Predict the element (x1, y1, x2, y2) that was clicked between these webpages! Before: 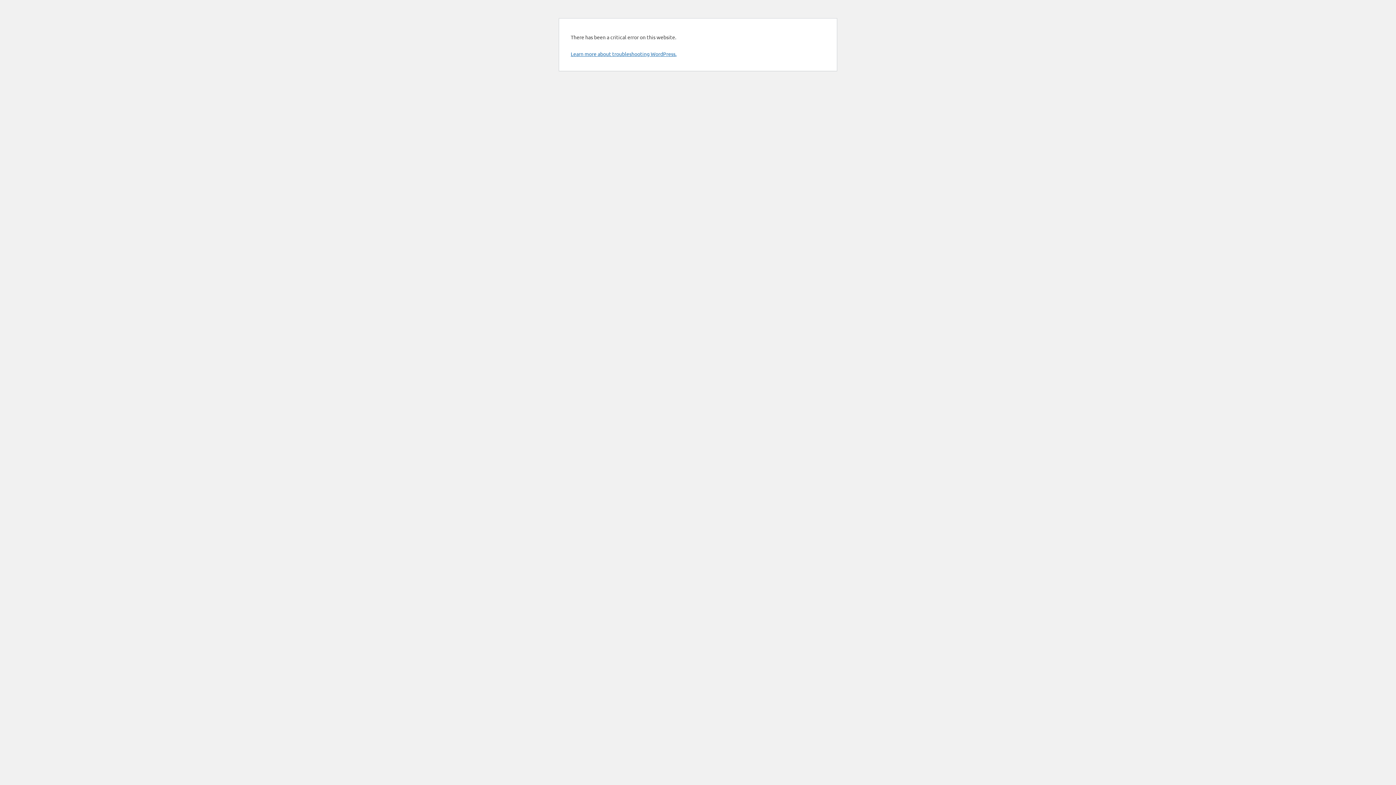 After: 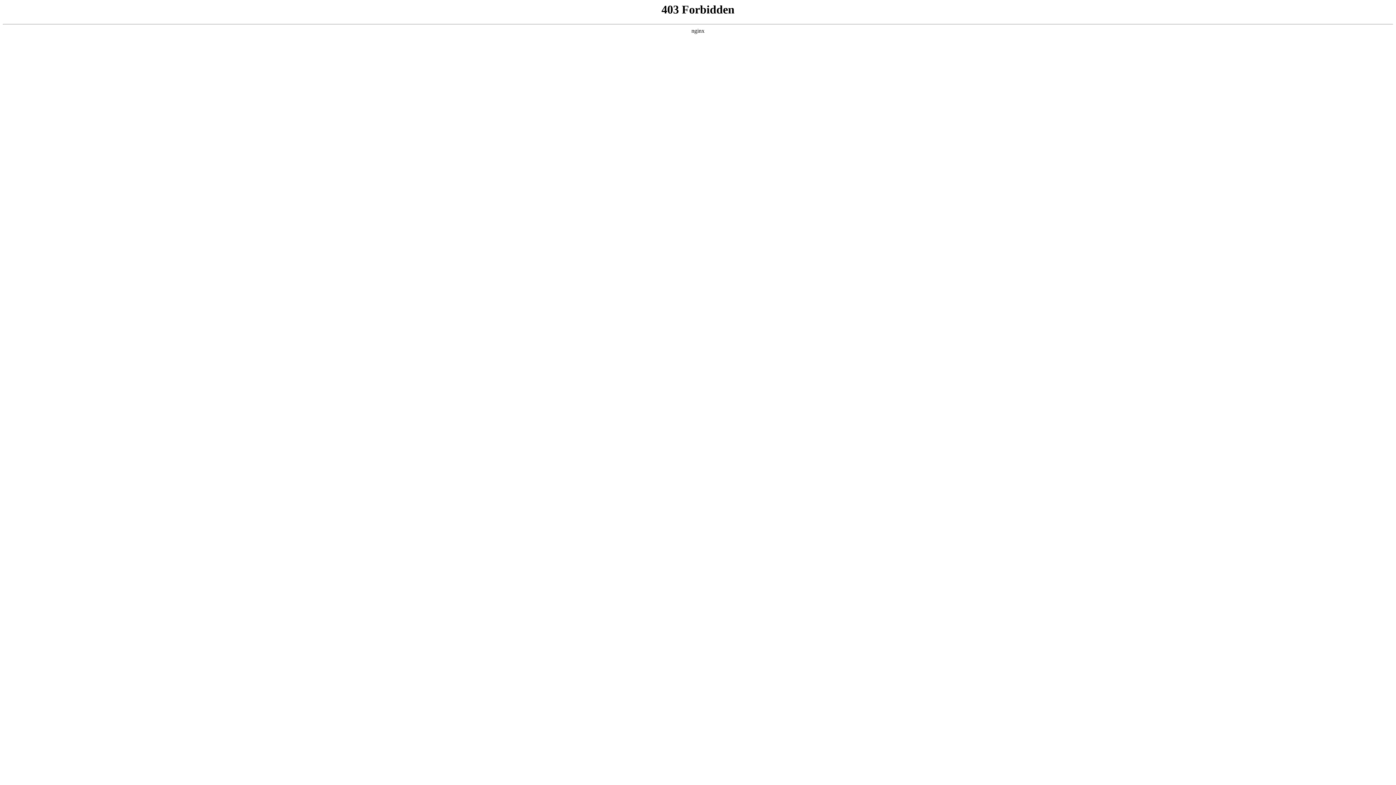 Action: label: Learn more about troubleshooting WordPress. bbox: (570, 50, 676, 57)